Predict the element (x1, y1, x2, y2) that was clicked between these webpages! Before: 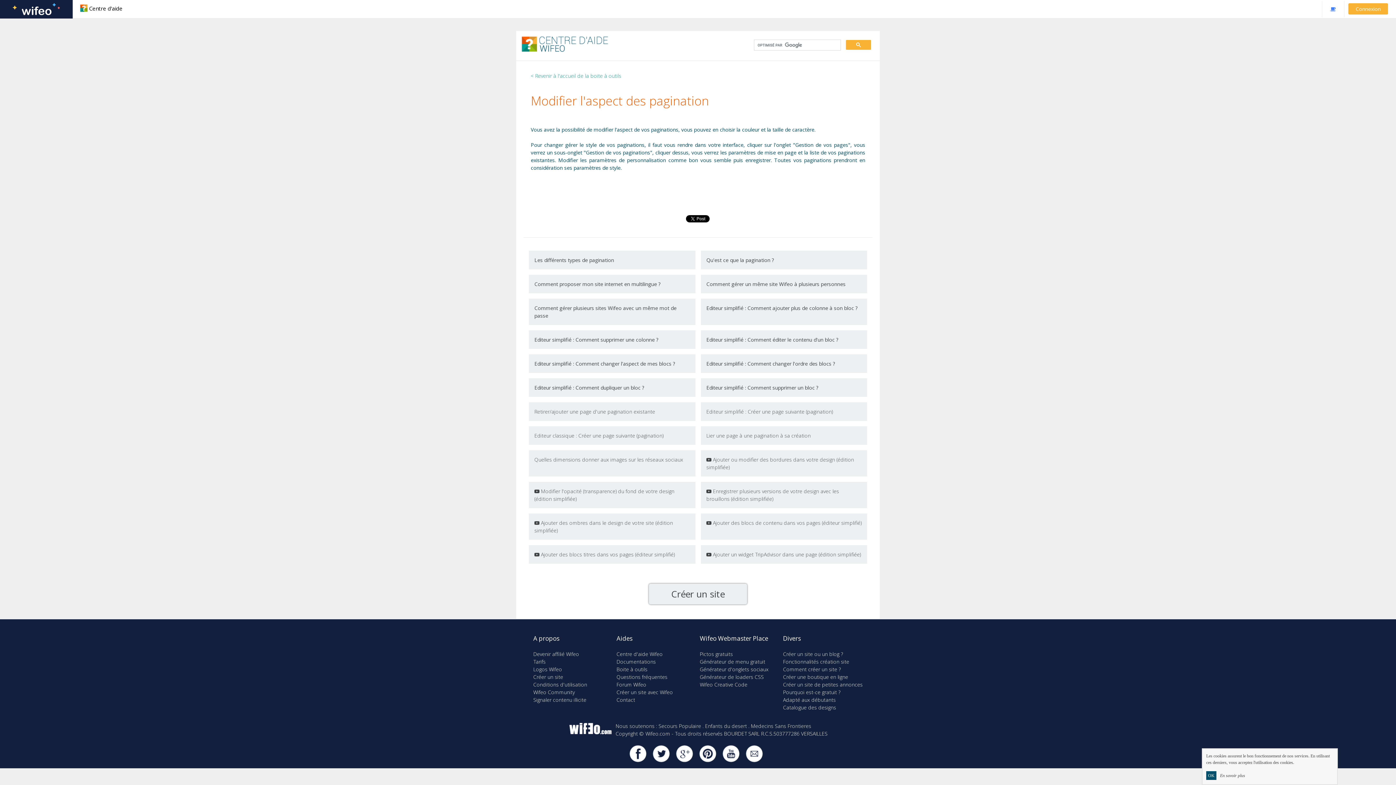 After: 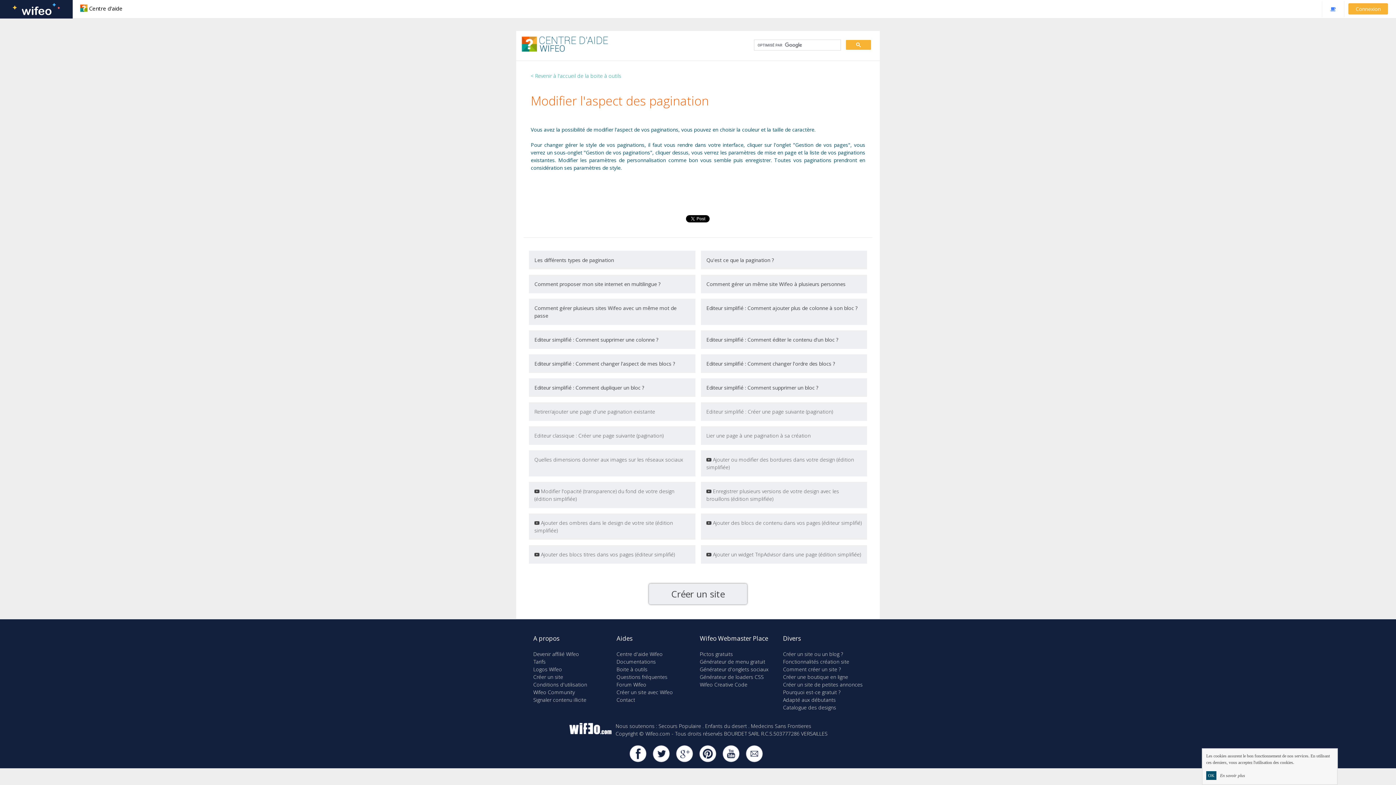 Action: bbox: (629, 757, 650, 764)